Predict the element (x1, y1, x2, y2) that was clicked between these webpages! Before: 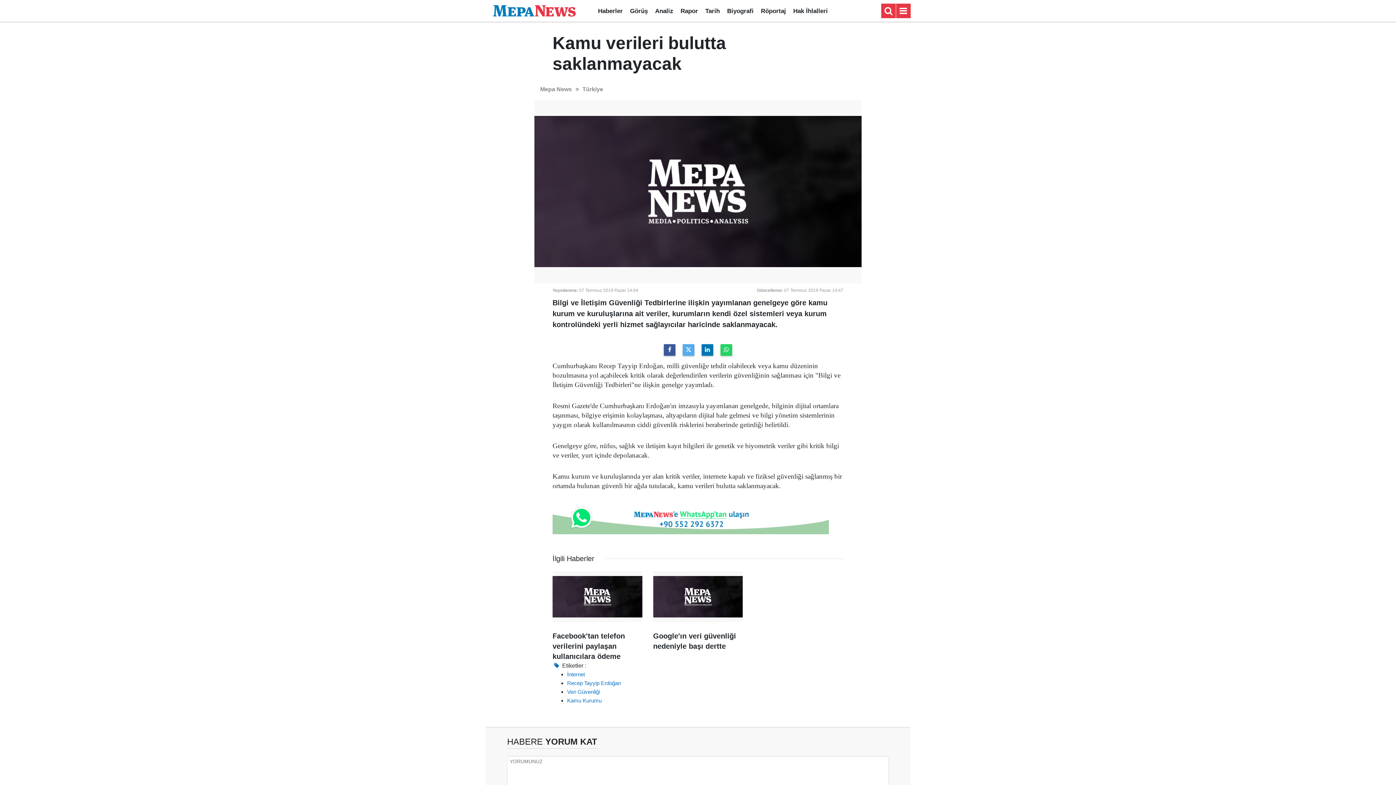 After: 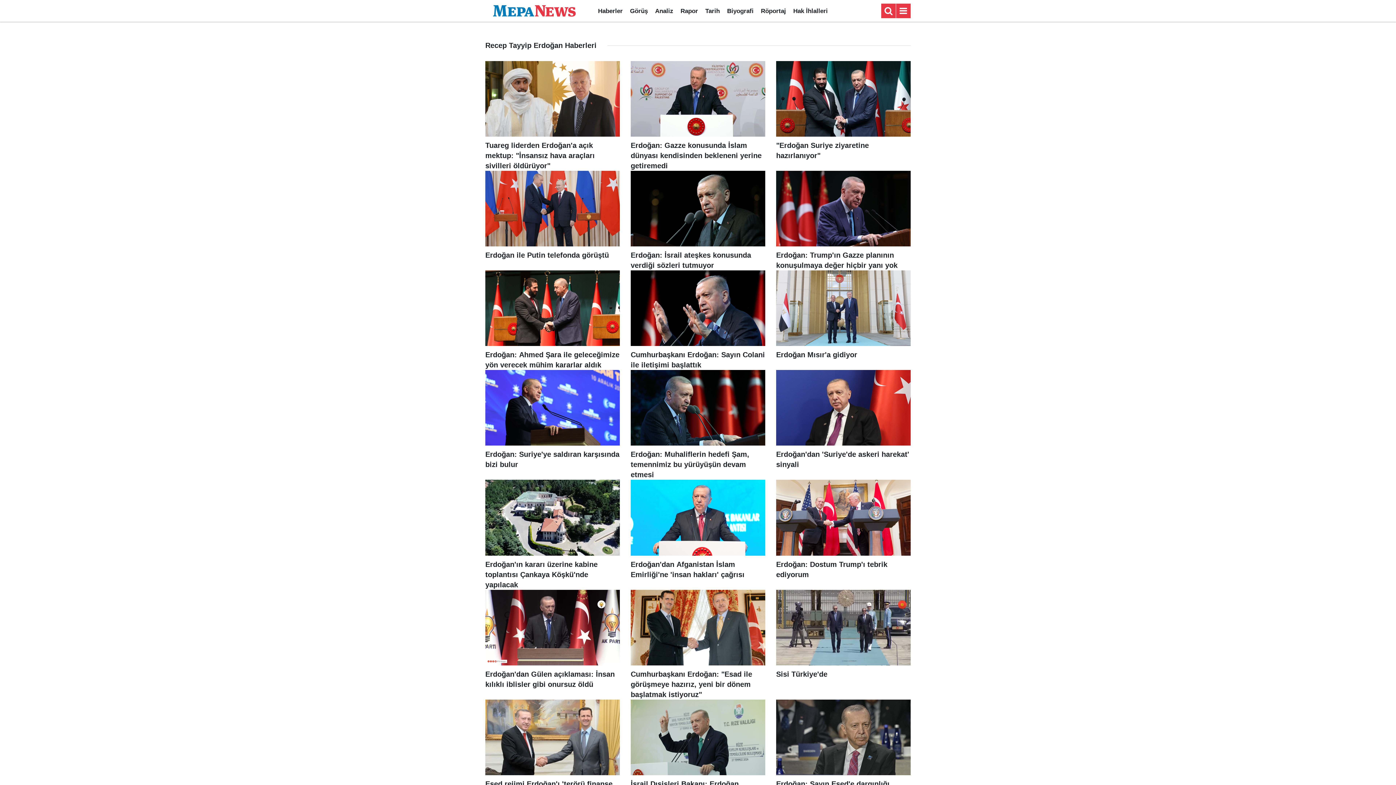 Action: label: Recep Tayyip Erdoğan bbox: (567, 680, 621, 686)